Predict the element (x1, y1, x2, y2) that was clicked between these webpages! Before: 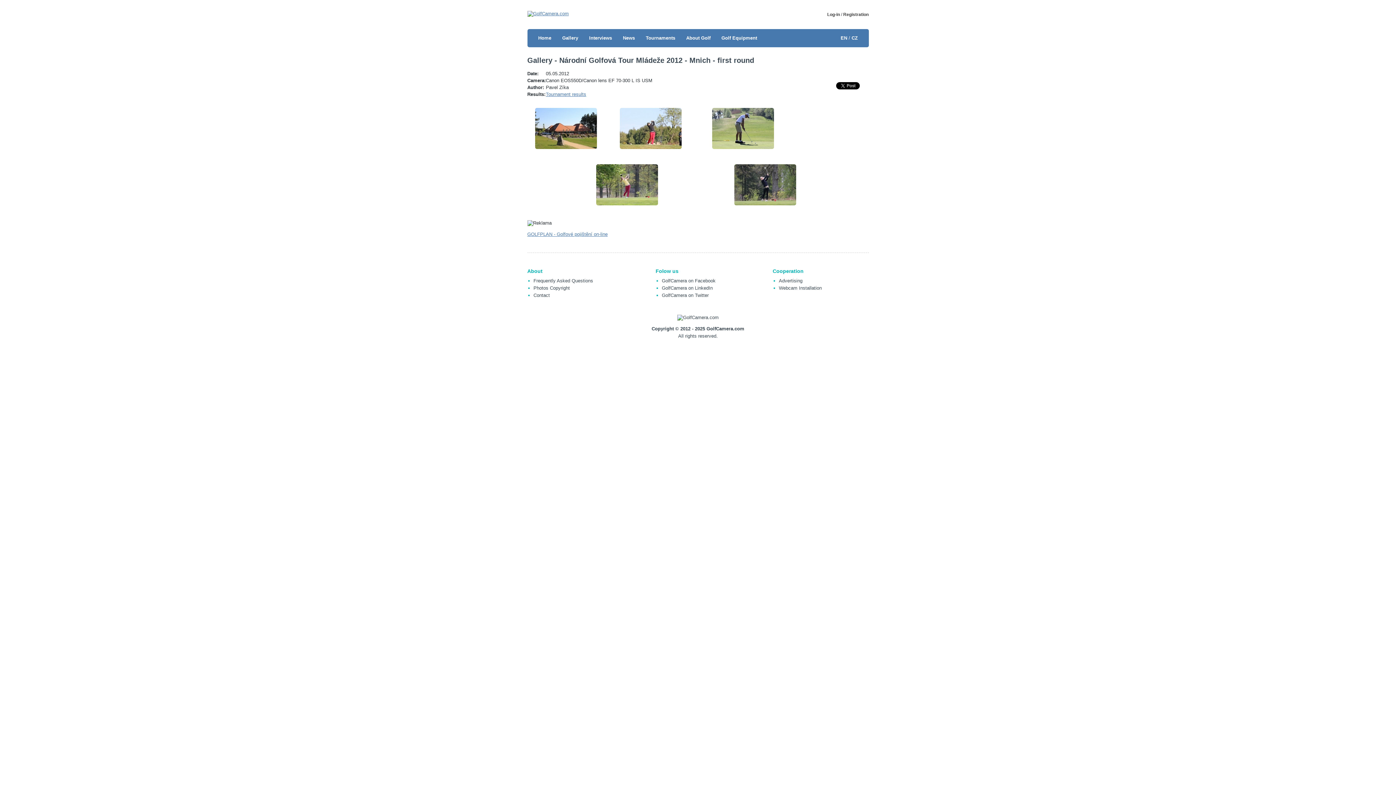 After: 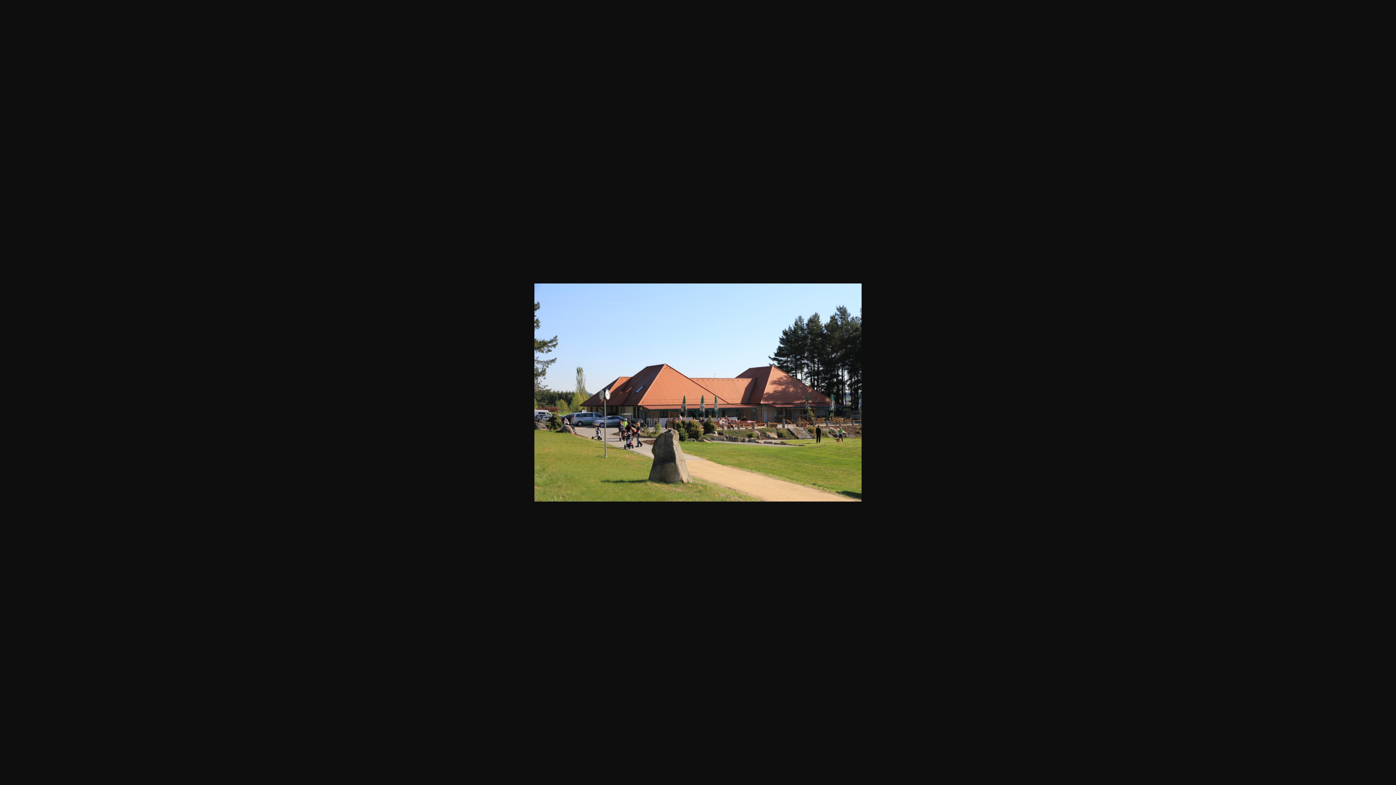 Action: bbox: (535, 108, 596, 150)